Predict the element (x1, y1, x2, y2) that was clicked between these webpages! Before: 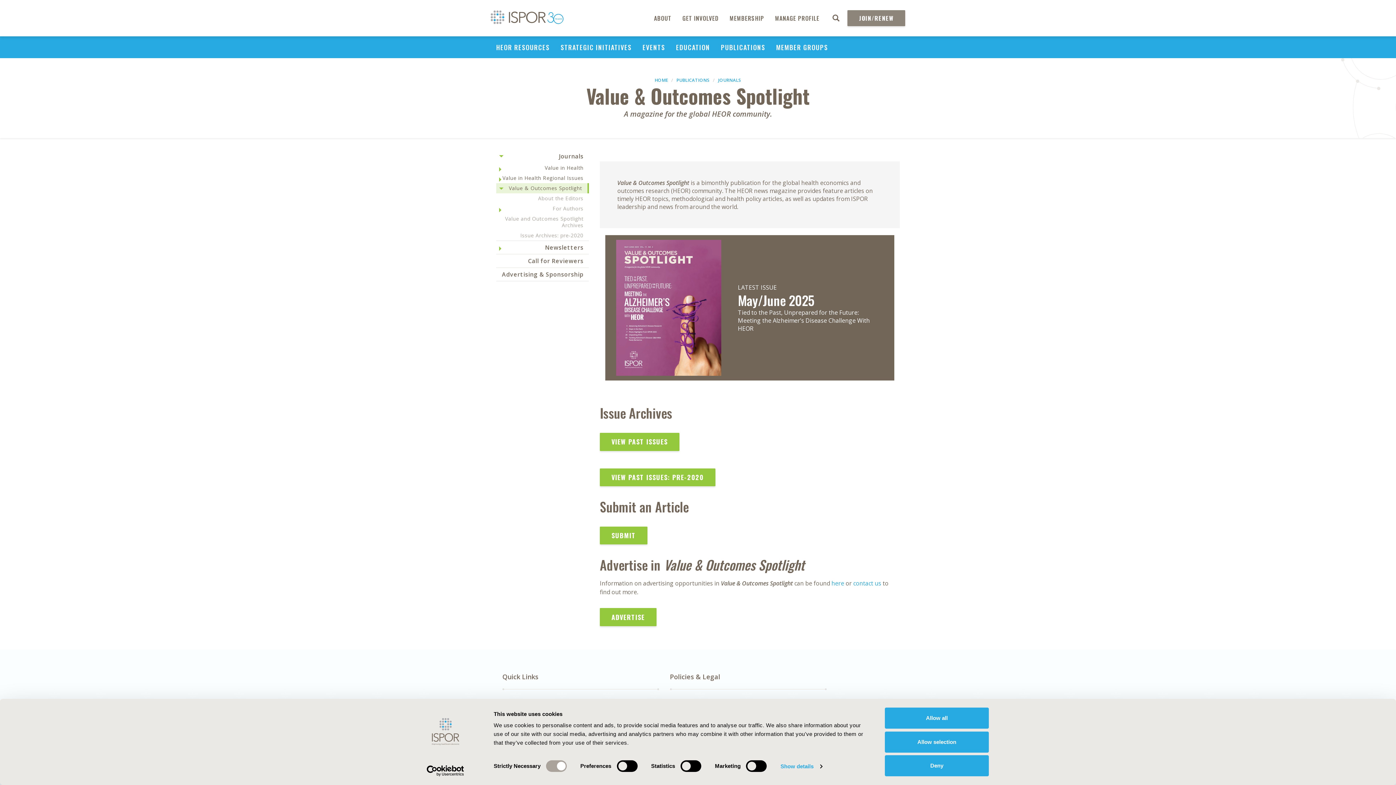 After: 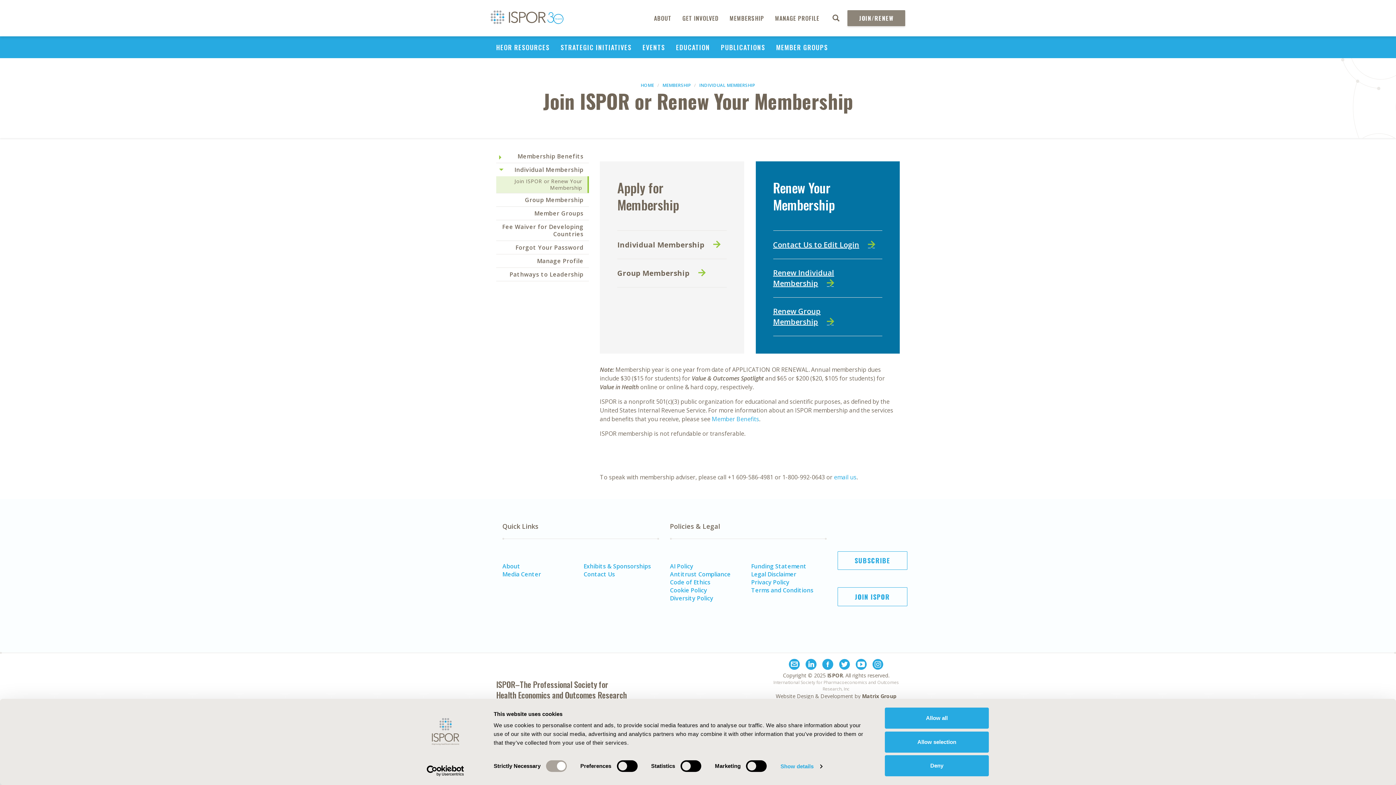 Action: bbox: (847, 10, 905, 26) label: JOIN/RENEW